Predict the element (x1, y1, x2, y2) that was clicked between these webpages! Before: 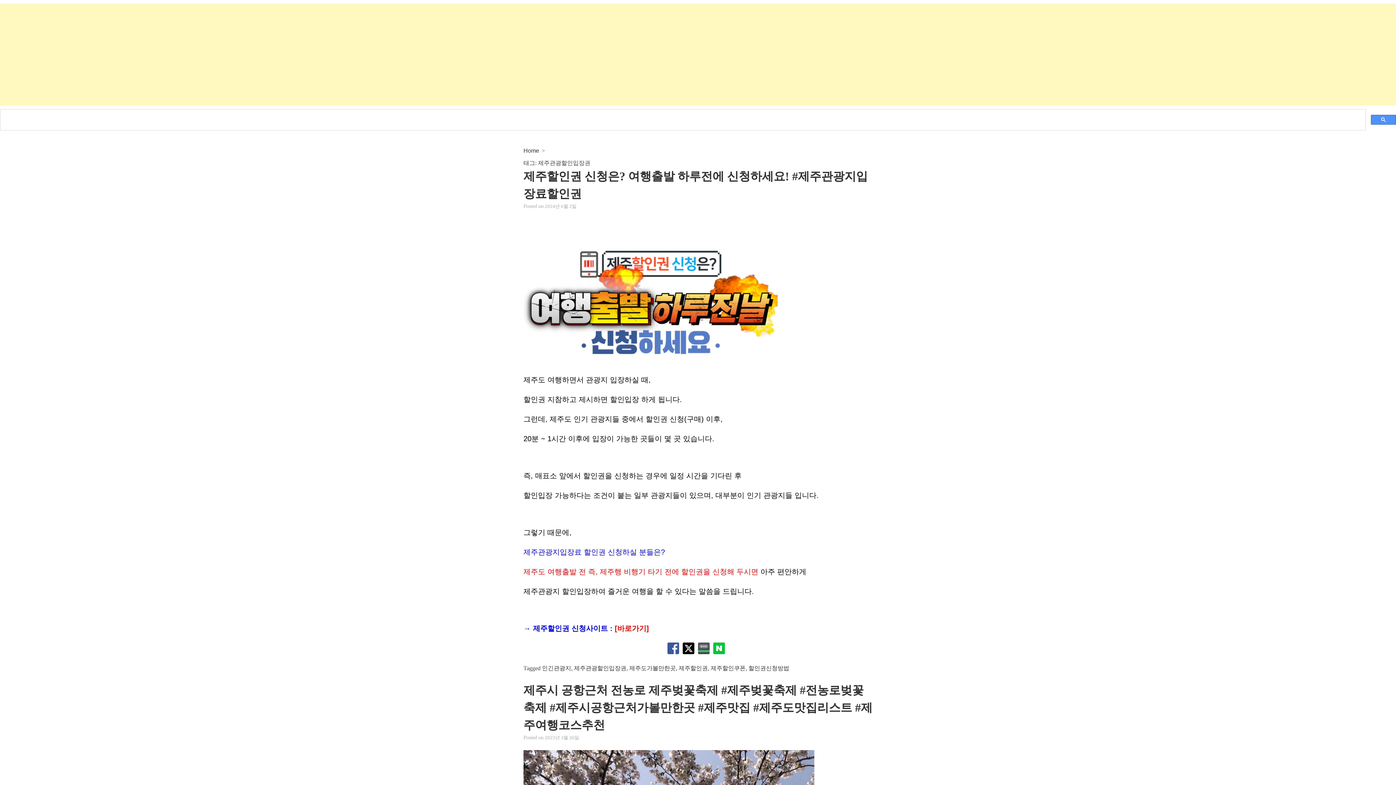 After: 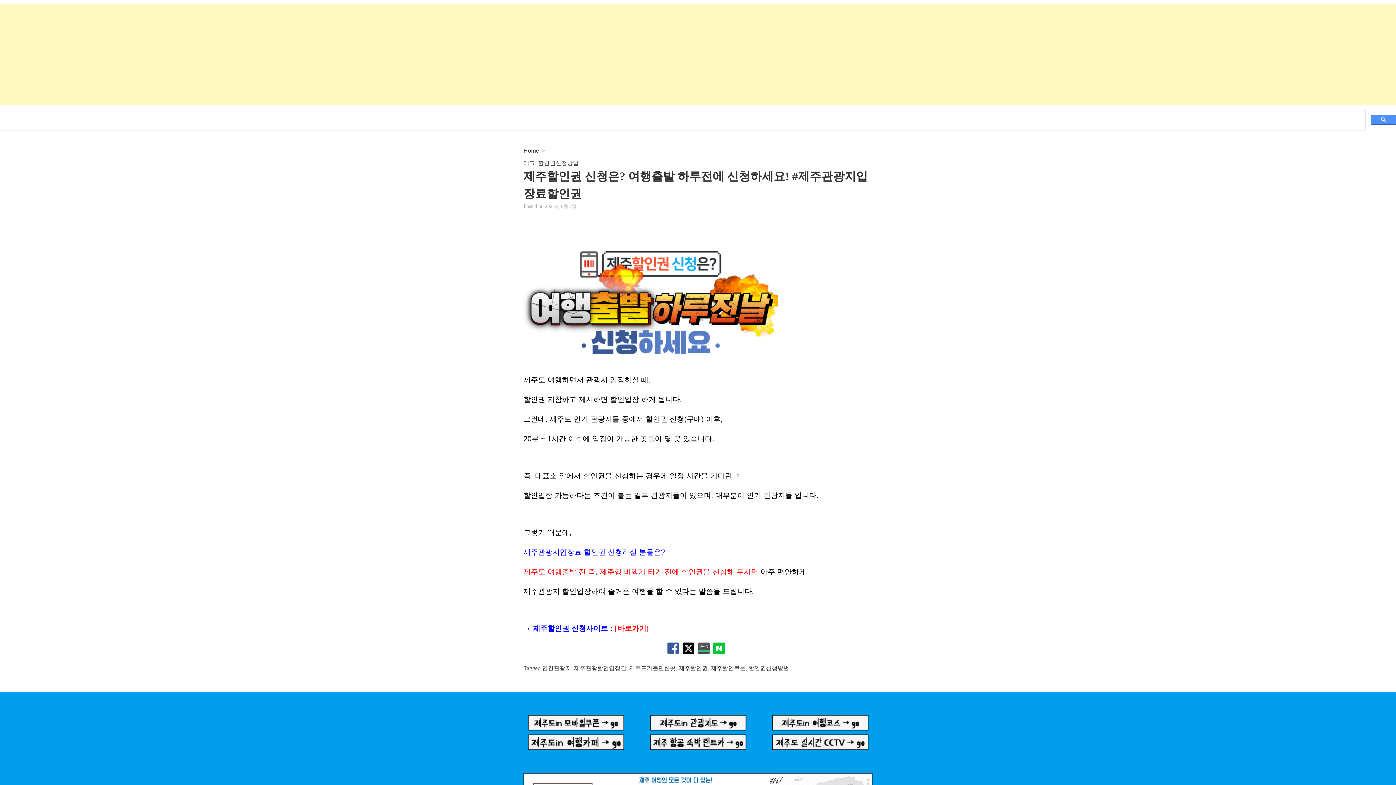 Action: label: 할인권신청방법 bbox: (748, 665, 789, 671)